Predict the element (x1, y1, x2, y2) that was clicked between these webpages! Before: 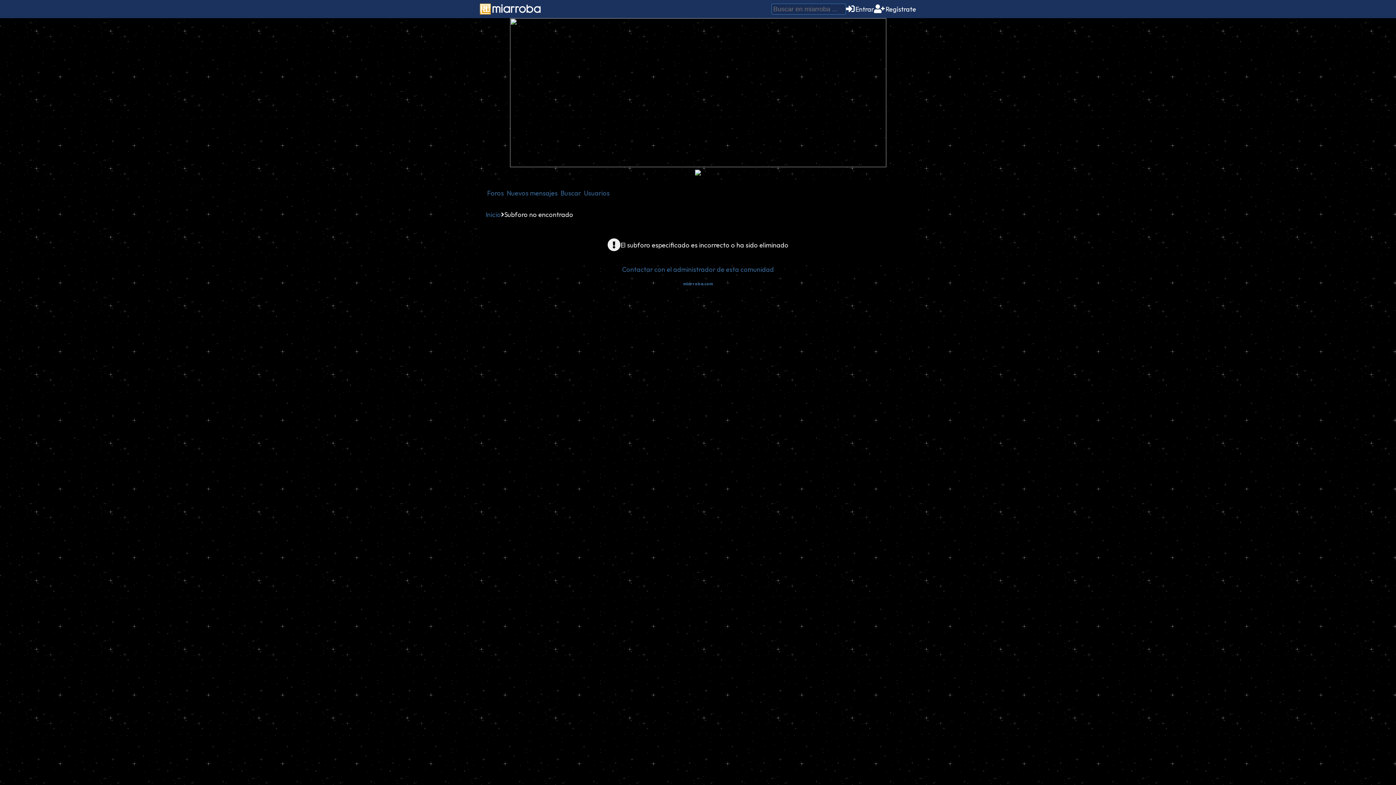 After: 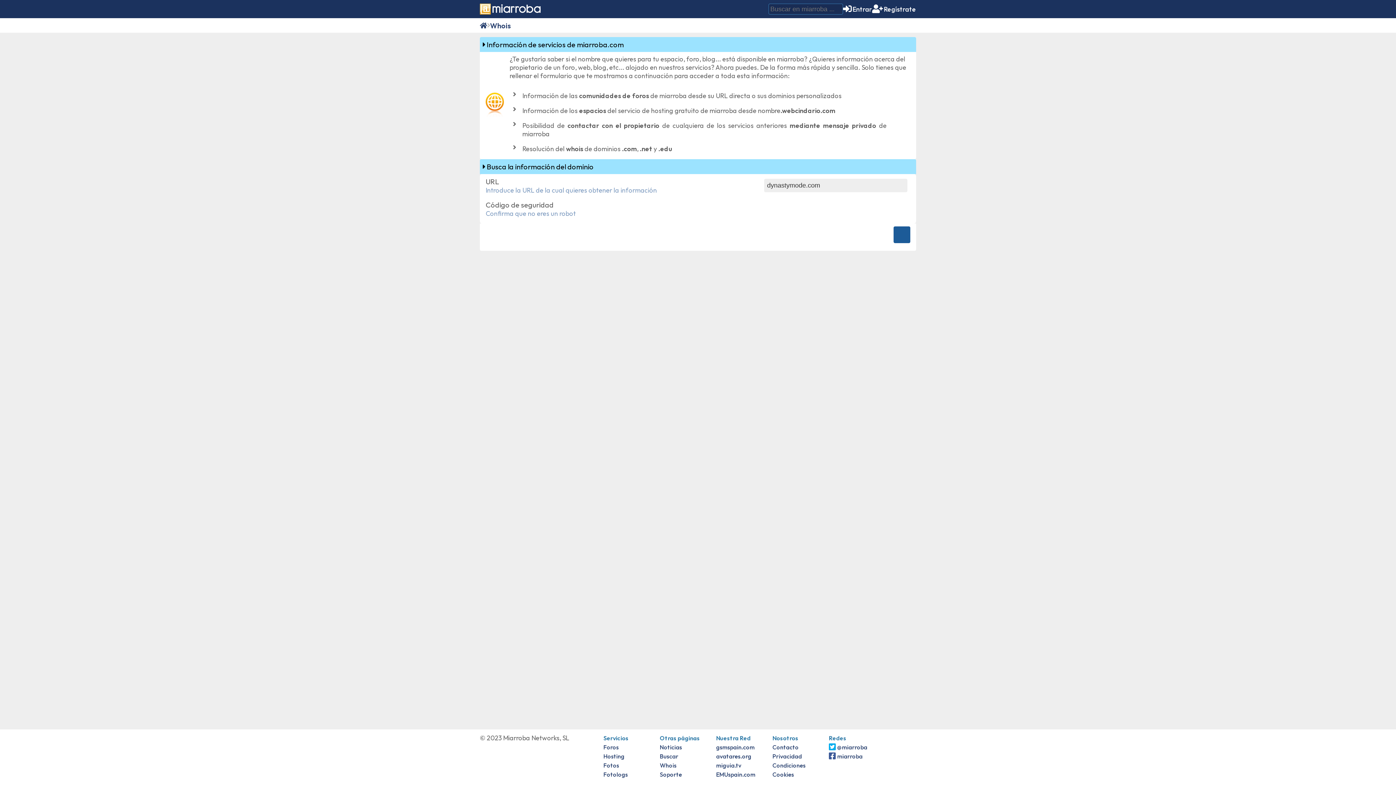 Action: label: Contactar con el administrador de esta comunidad bbox: (622, 265, 774, 273)